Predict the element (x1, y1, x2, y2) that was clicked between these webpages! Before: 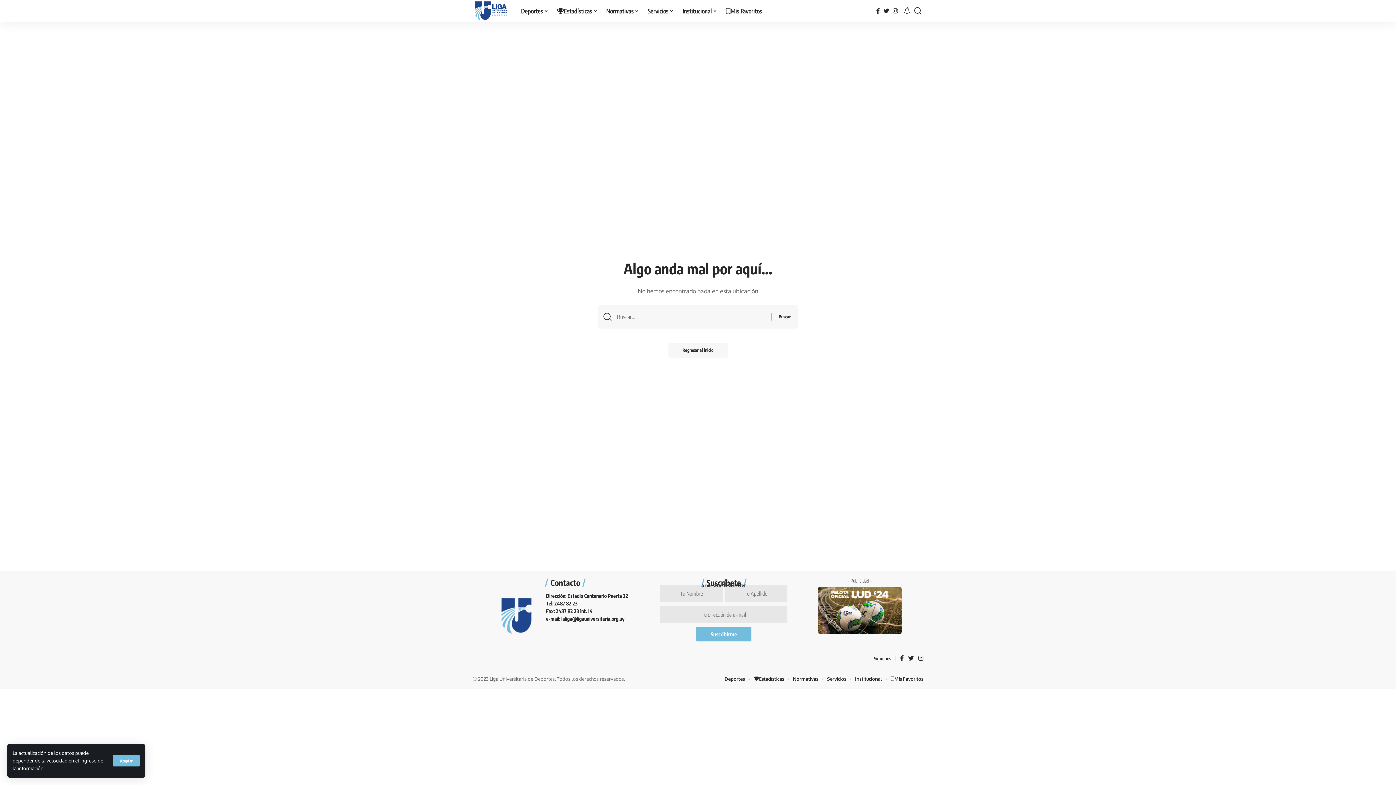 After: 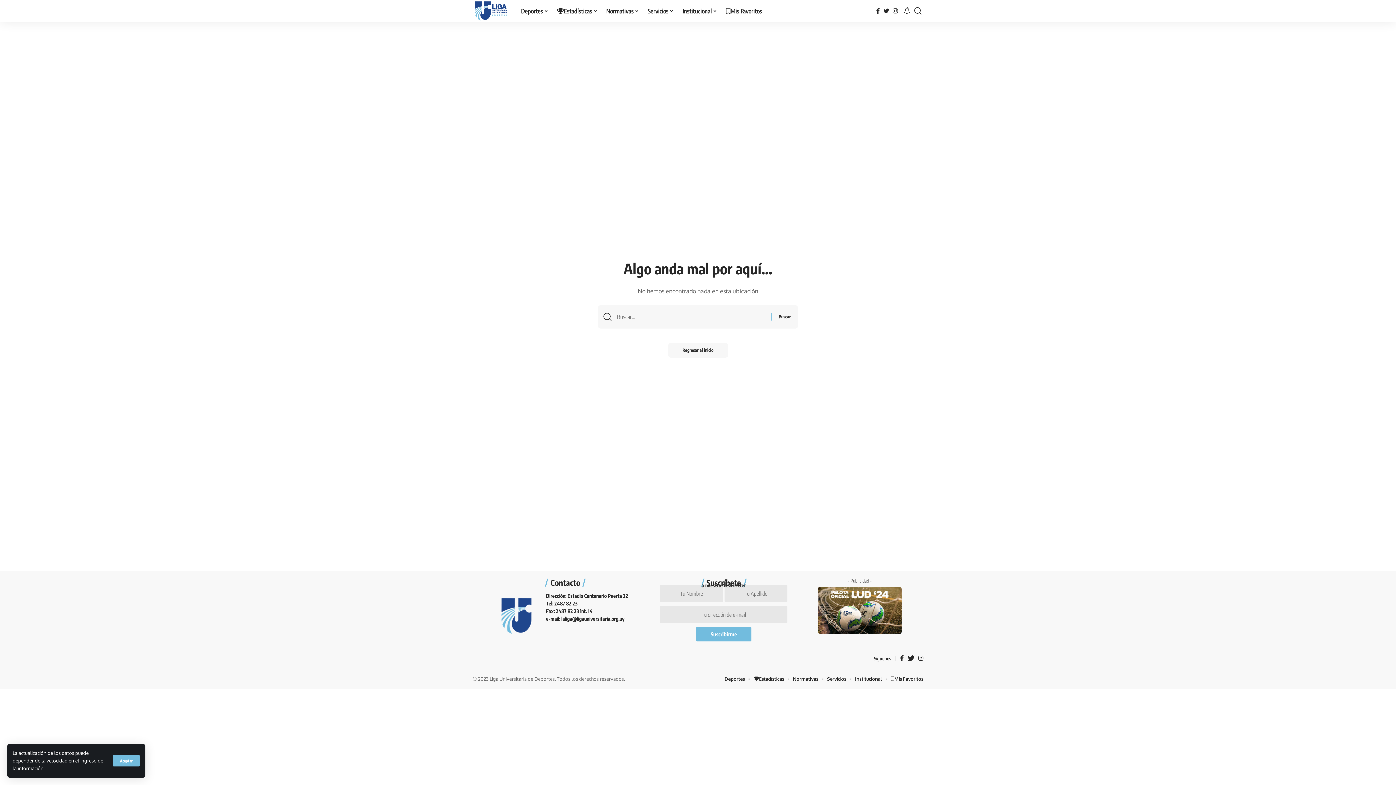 Action: label: Twitter bbox: (908, 653, 914, 664)